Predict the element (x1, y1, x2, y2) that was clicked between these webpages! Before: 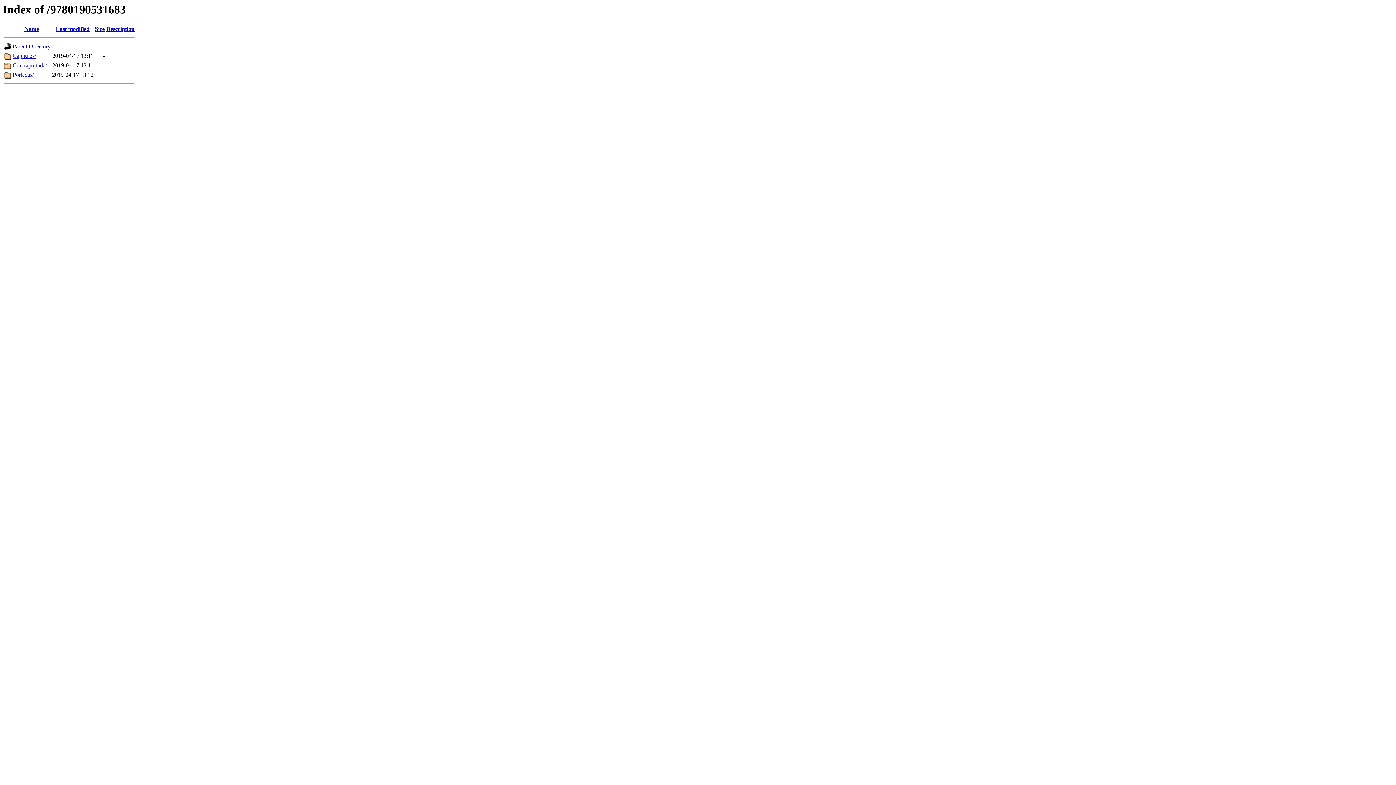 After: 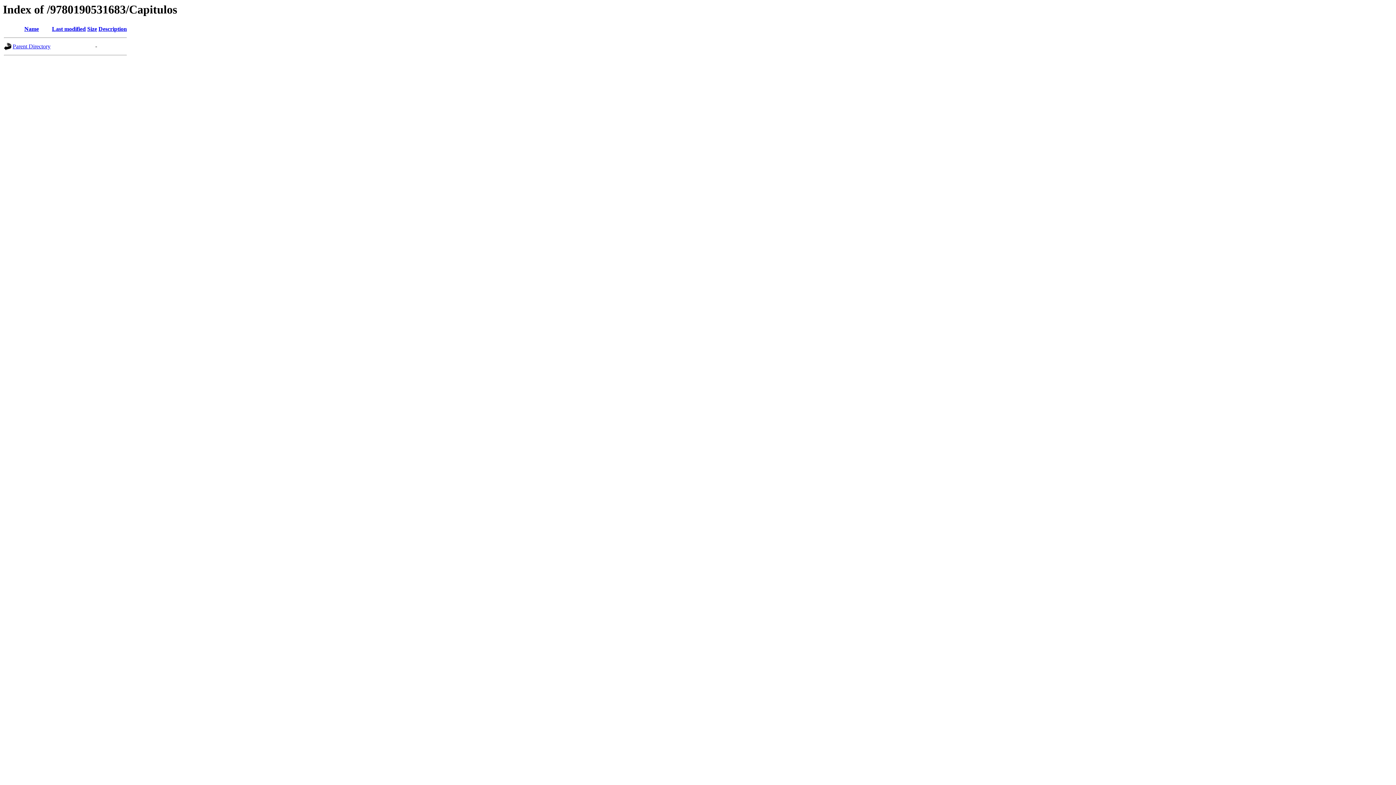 Action: bbox: (12, 52, 36, 59) label: Capitulos/